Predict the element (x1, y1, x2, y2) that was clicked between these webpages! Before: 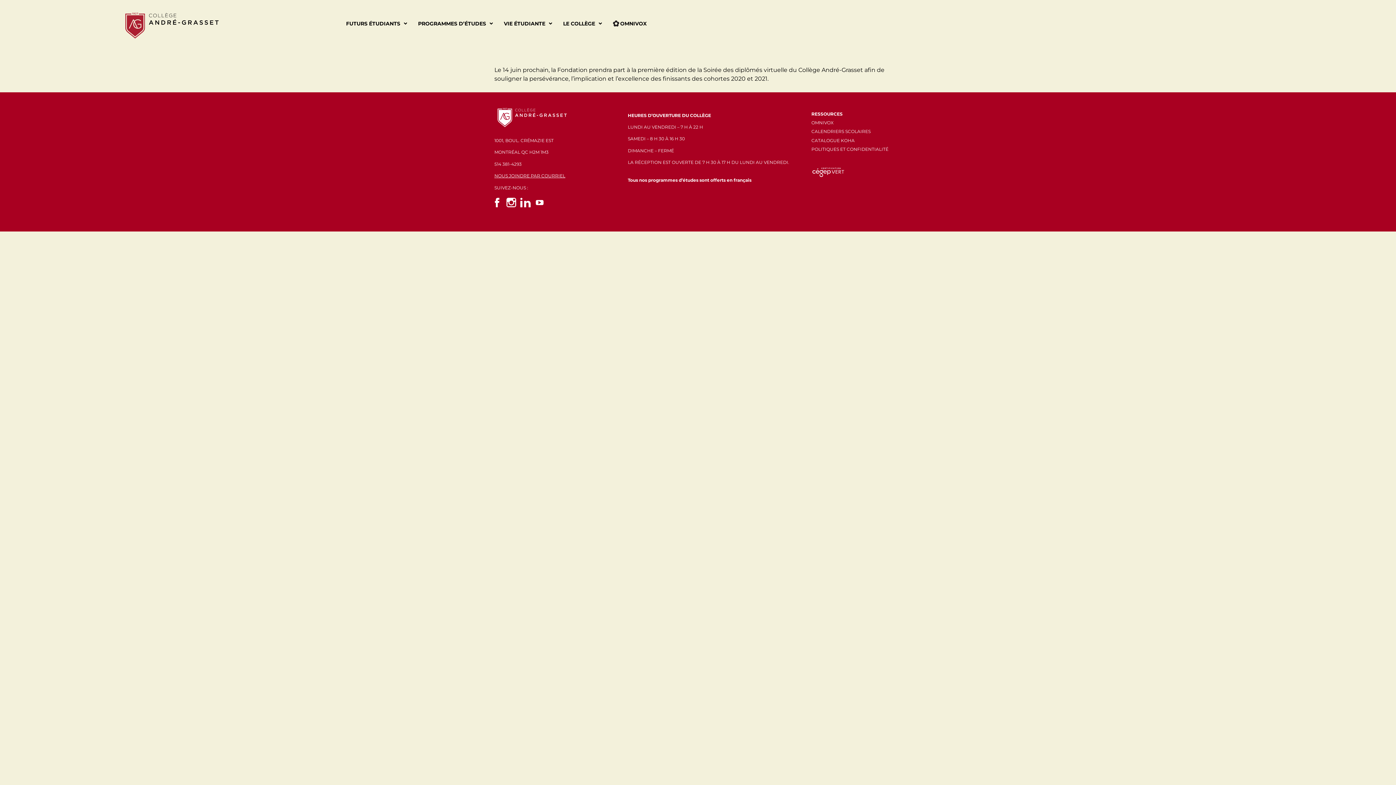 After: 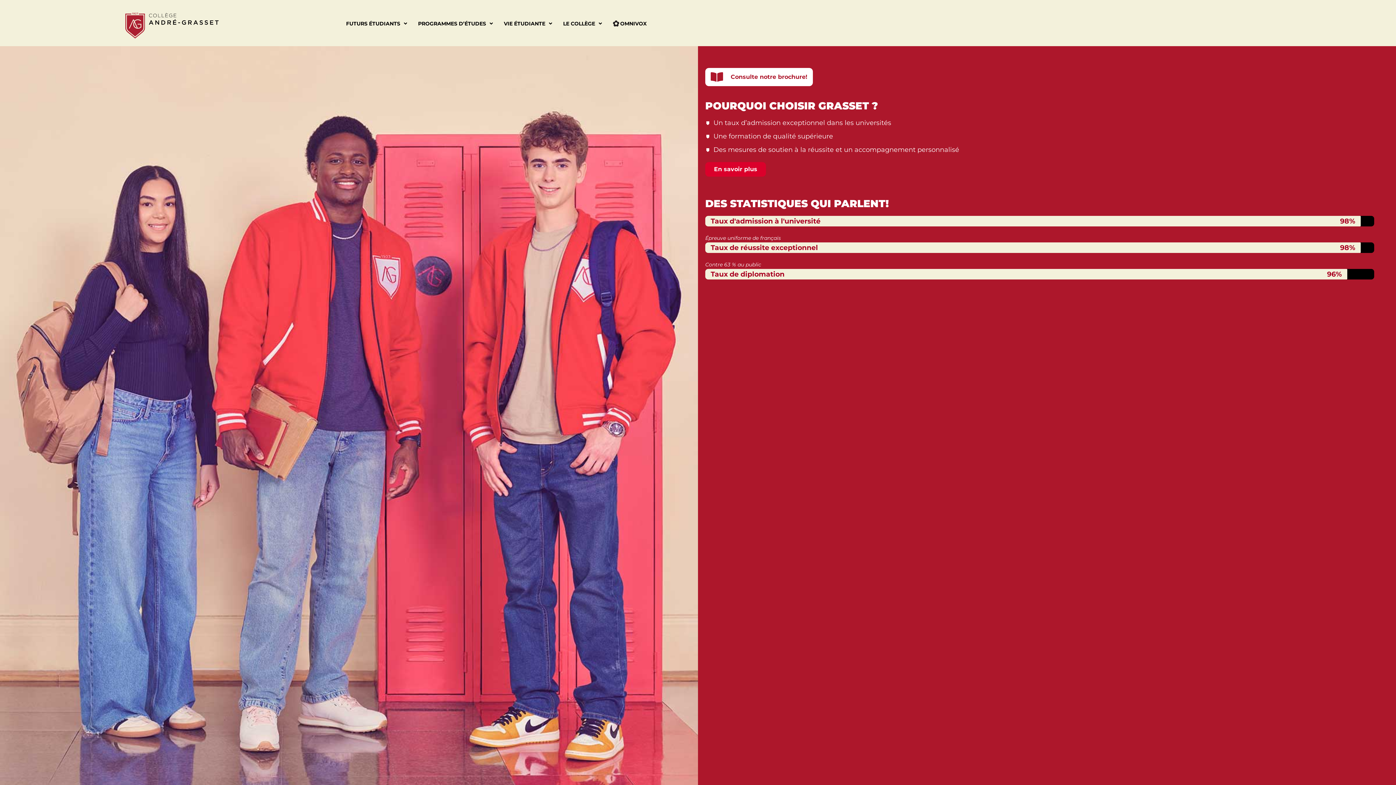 Action: bbox: (121, 8, 222, 42)